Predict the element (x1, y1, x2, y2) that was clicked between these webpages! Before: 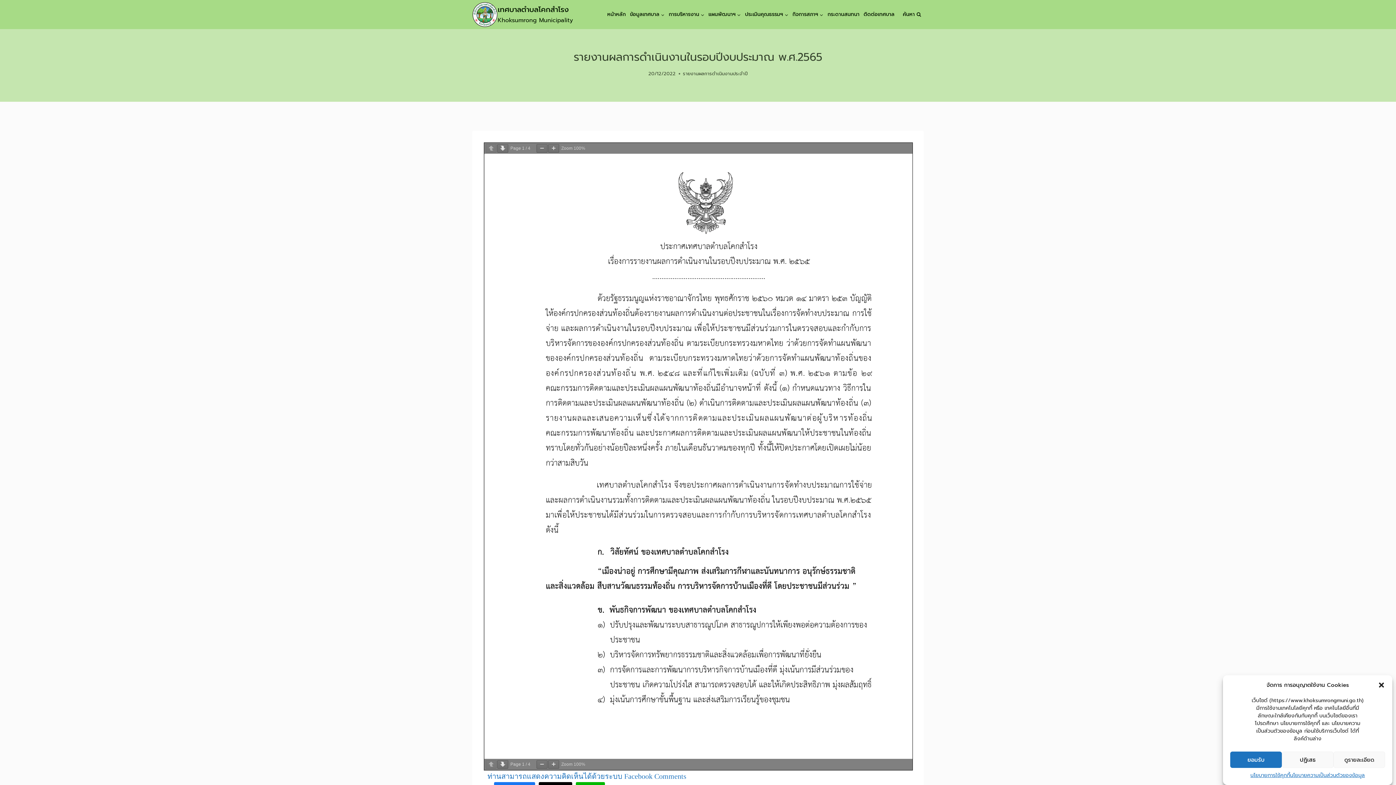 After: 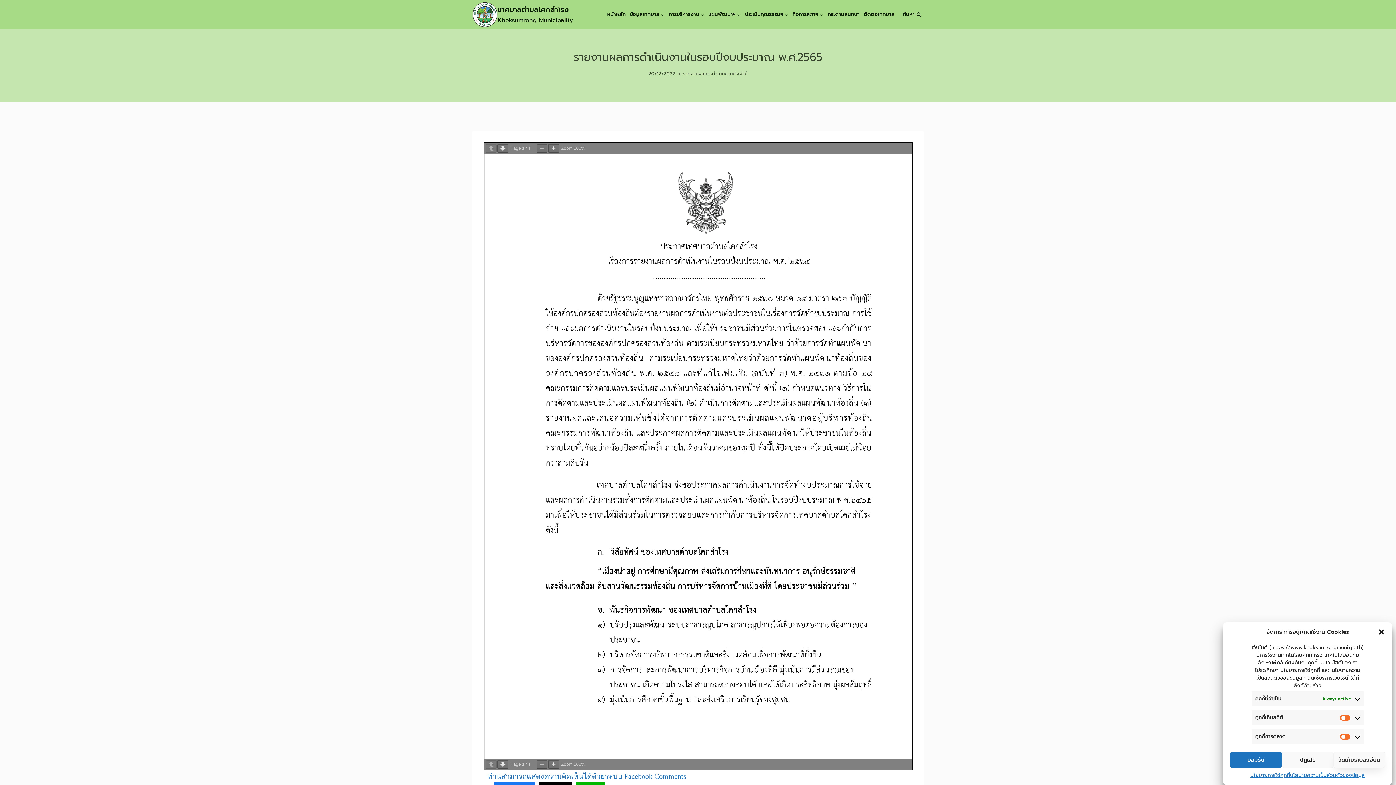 Action: bbox: (1333, 752, 1385, 768) label: ดูรายละเอียด